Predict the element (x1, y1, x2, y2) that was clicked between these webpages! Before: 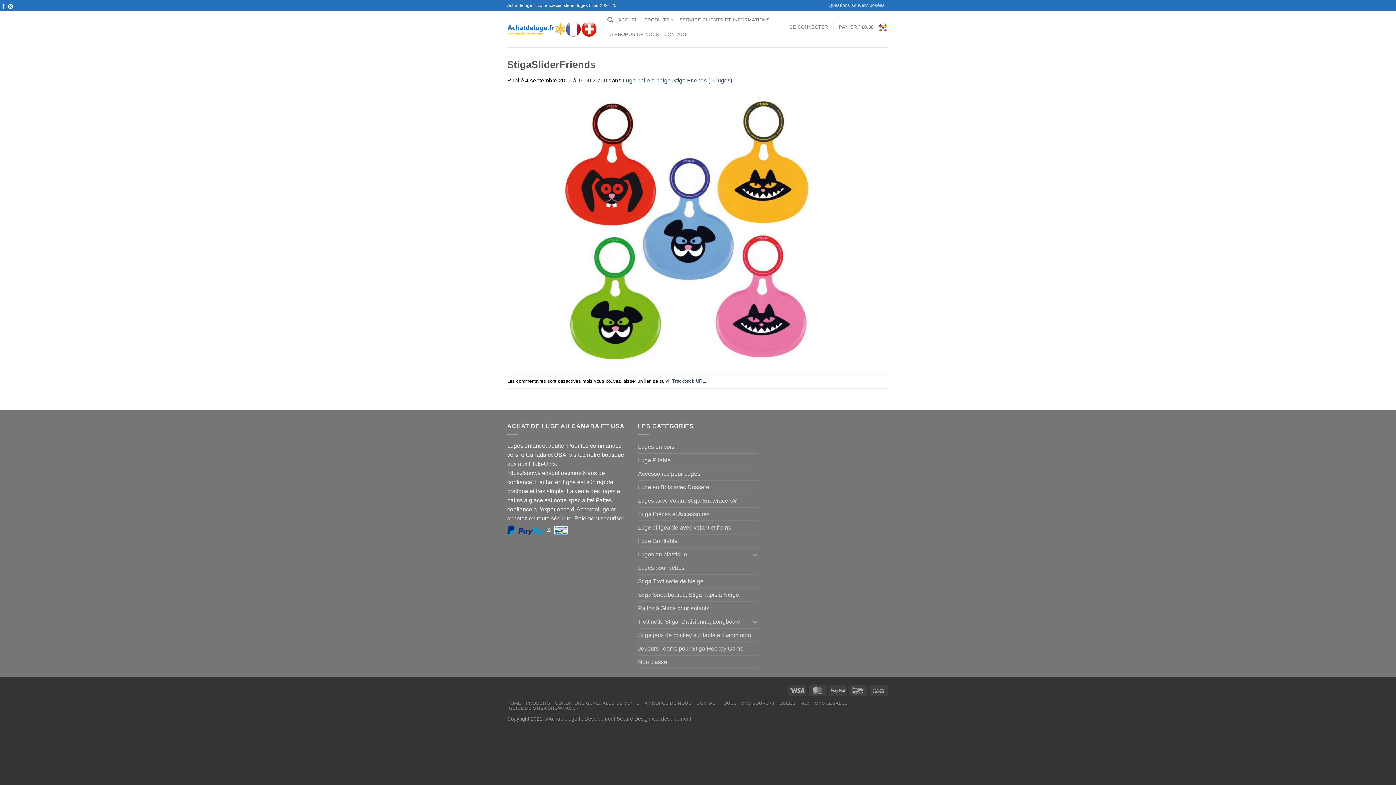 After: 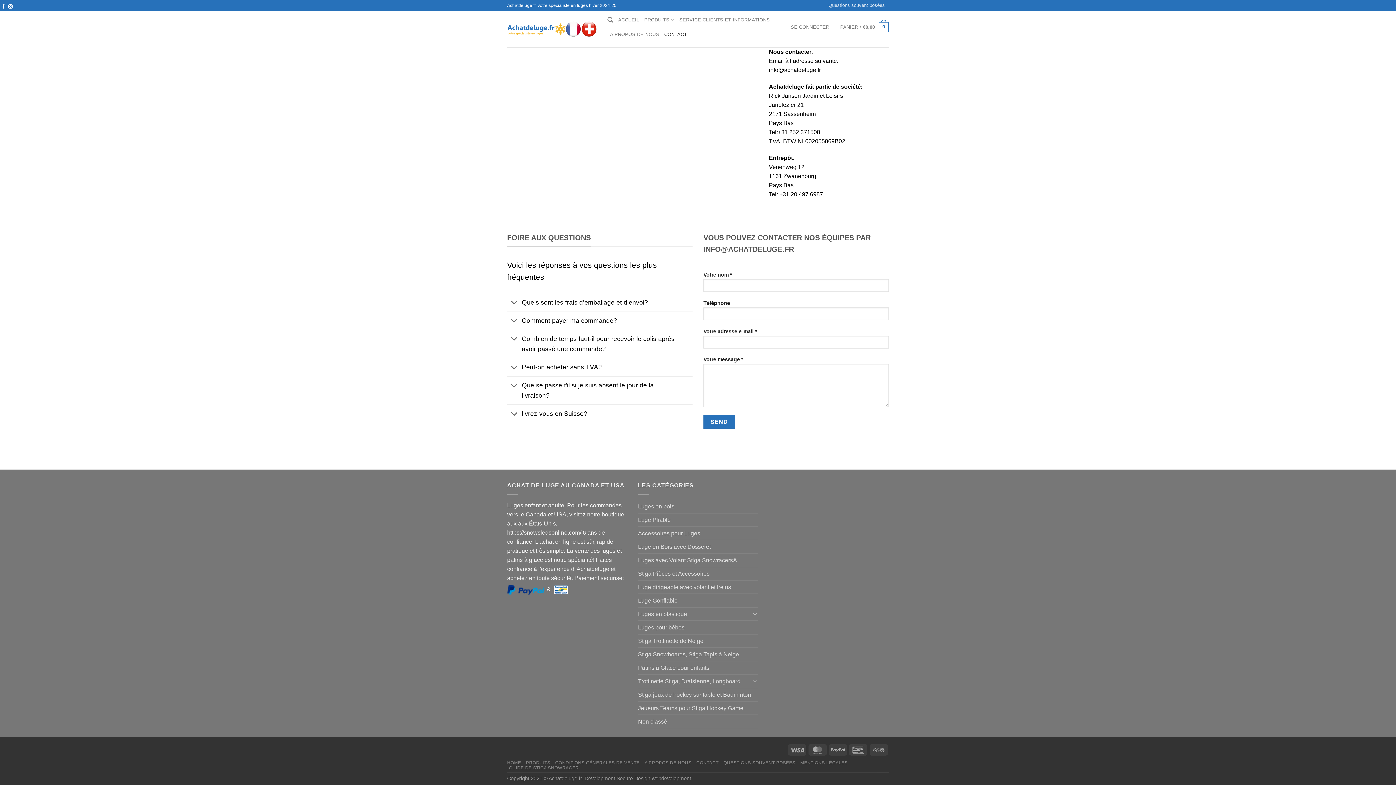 Action: bbox: (664, 27, 687, 41) label: CONTACT